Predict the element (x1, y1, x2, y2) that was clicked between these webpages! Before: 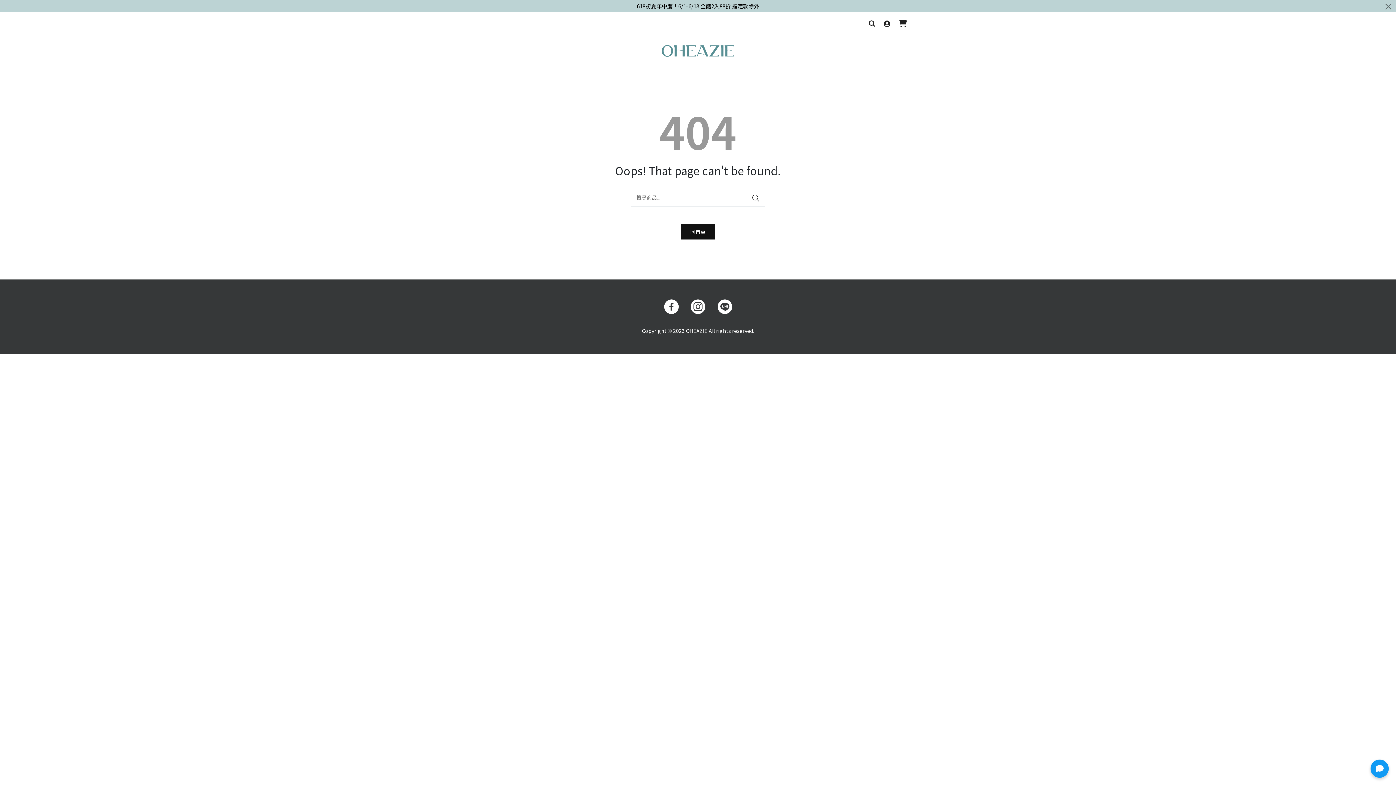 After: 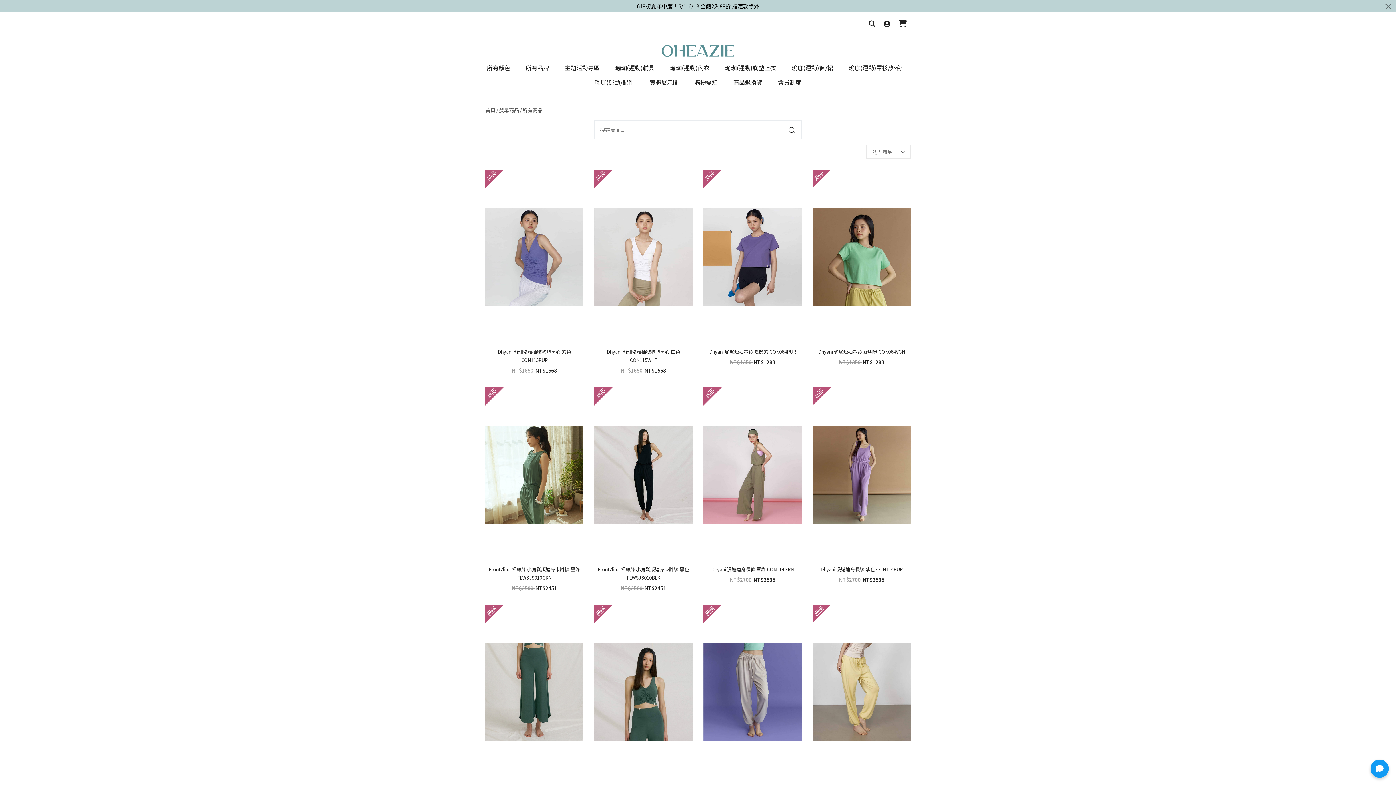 Action: bbox: (746, 188, 765, 206)